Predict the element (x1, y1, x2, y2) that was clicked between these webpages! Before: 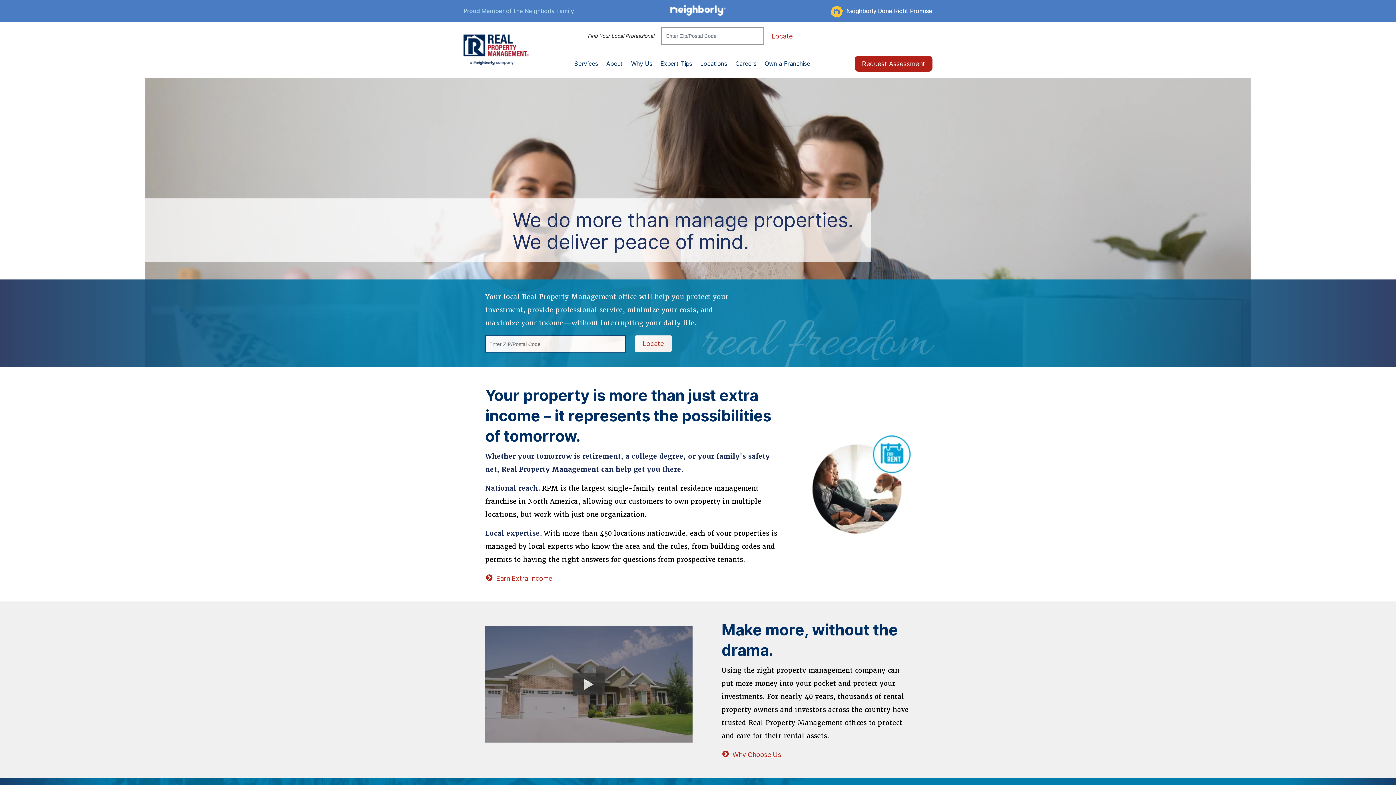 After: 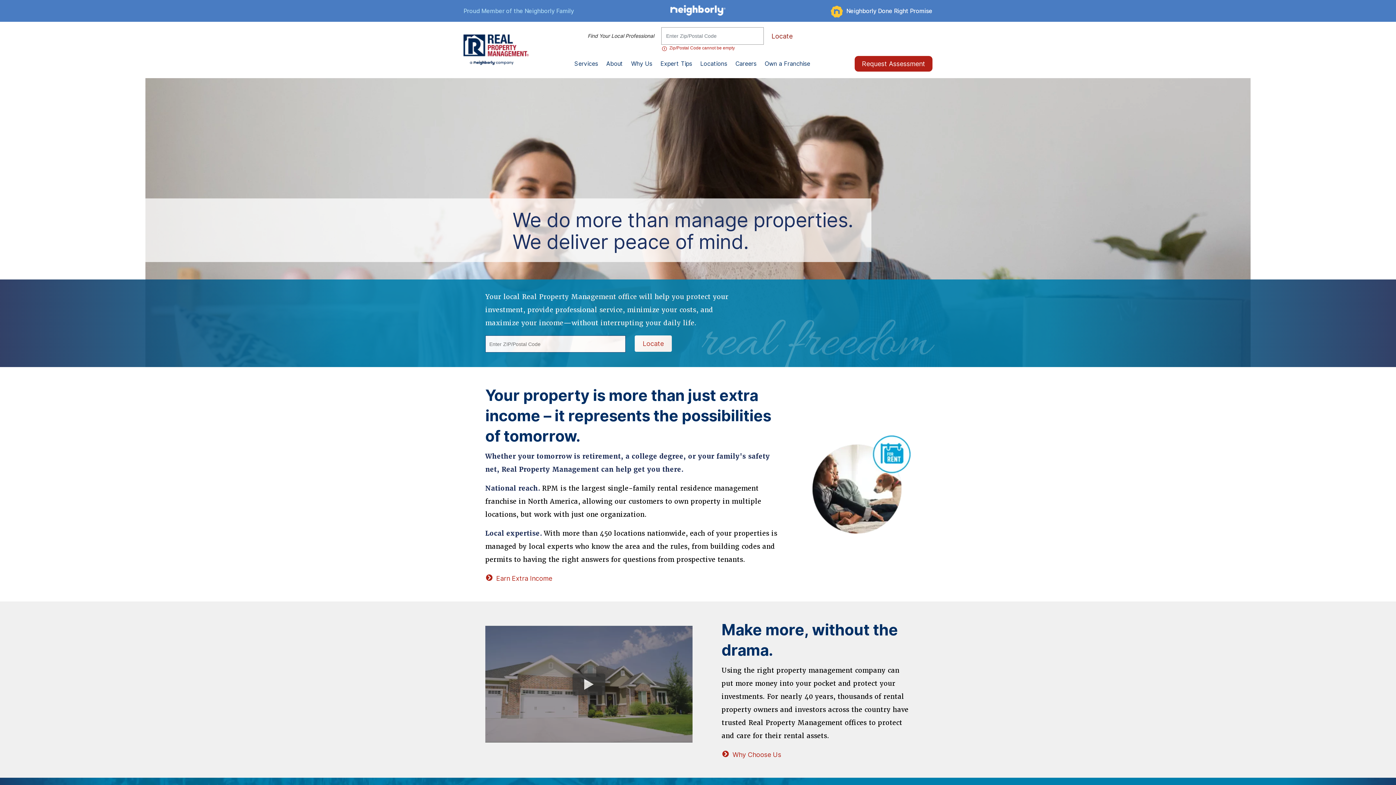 Action: bbox: (771, 30, 793, 41) label: Locate